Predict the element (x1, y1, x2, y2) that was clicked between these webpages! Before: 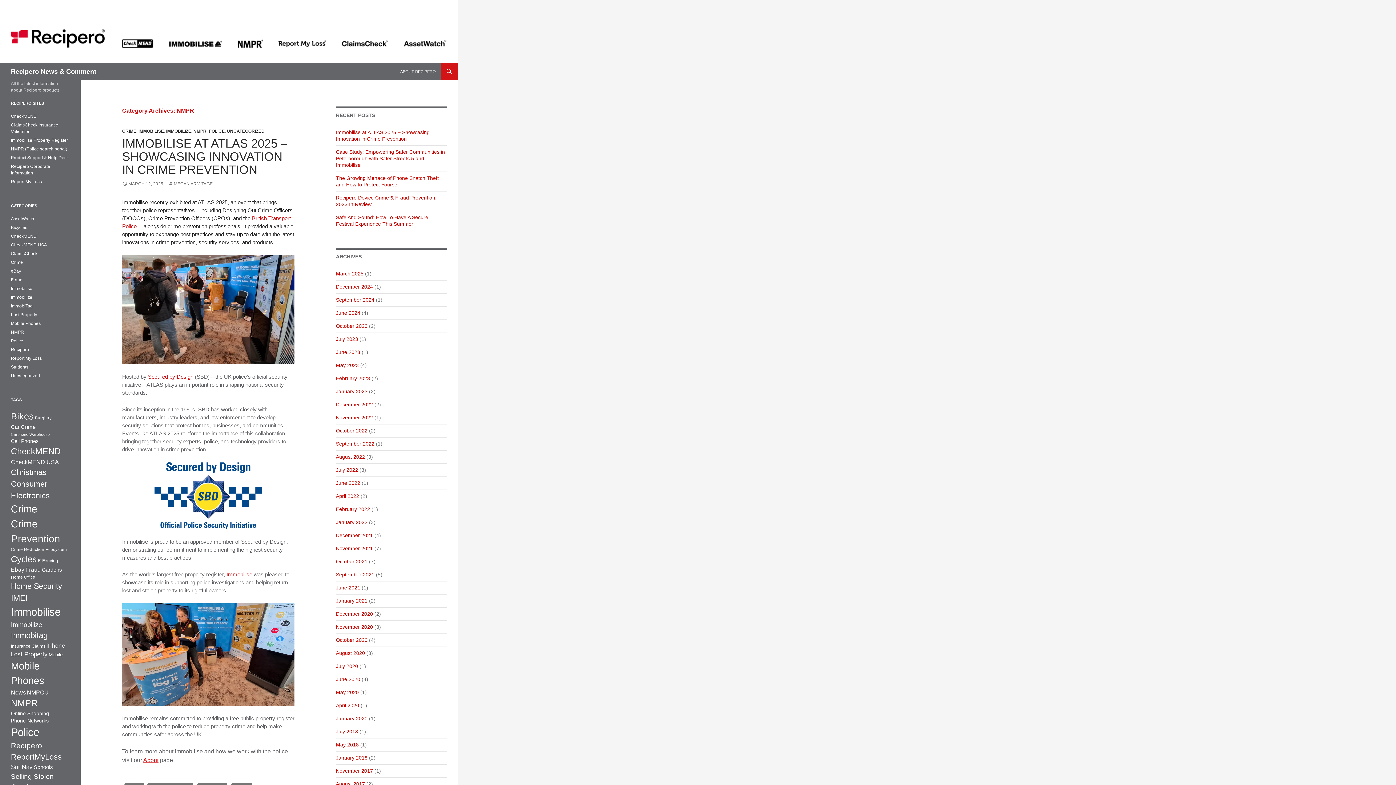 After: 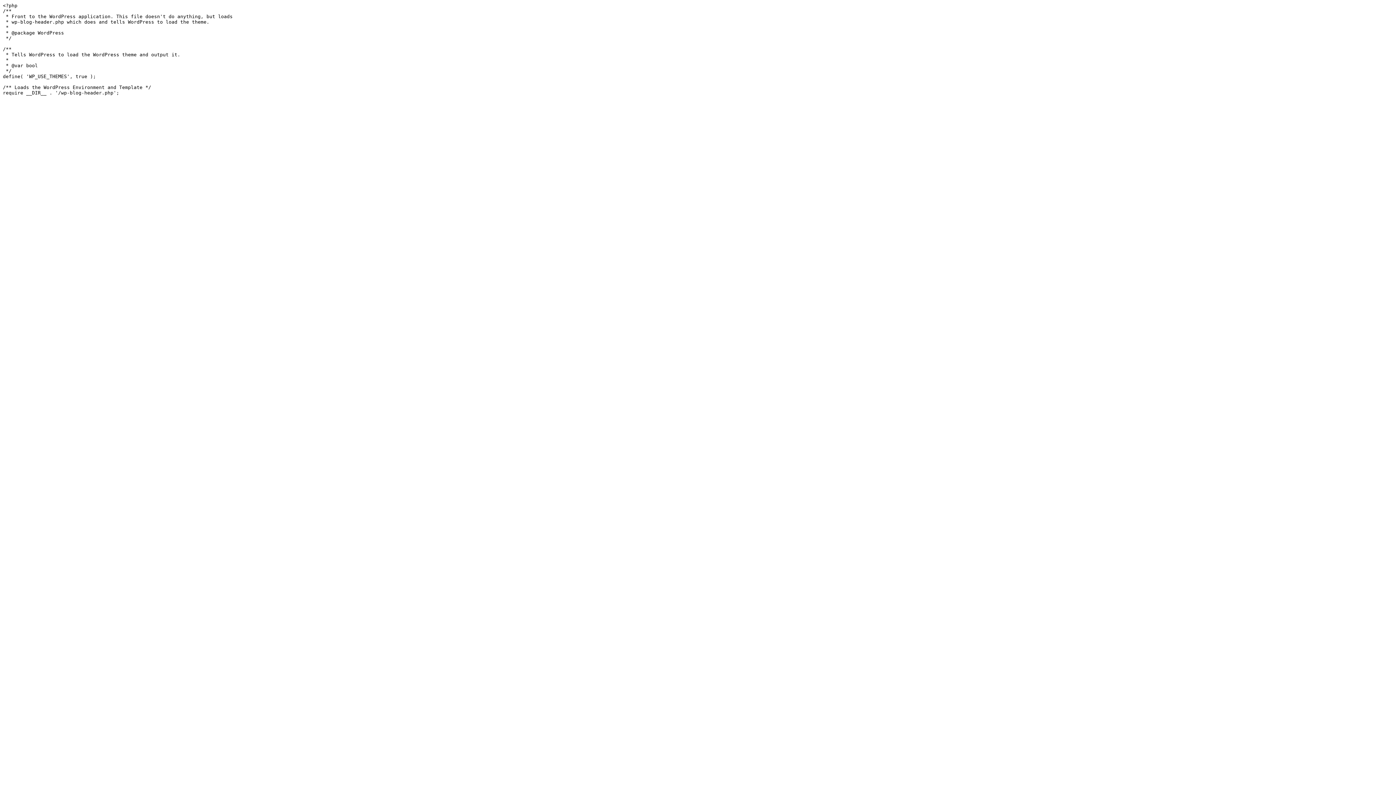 Action: label: NMPR (80 items) bbox: (10, 698, 37, 708)